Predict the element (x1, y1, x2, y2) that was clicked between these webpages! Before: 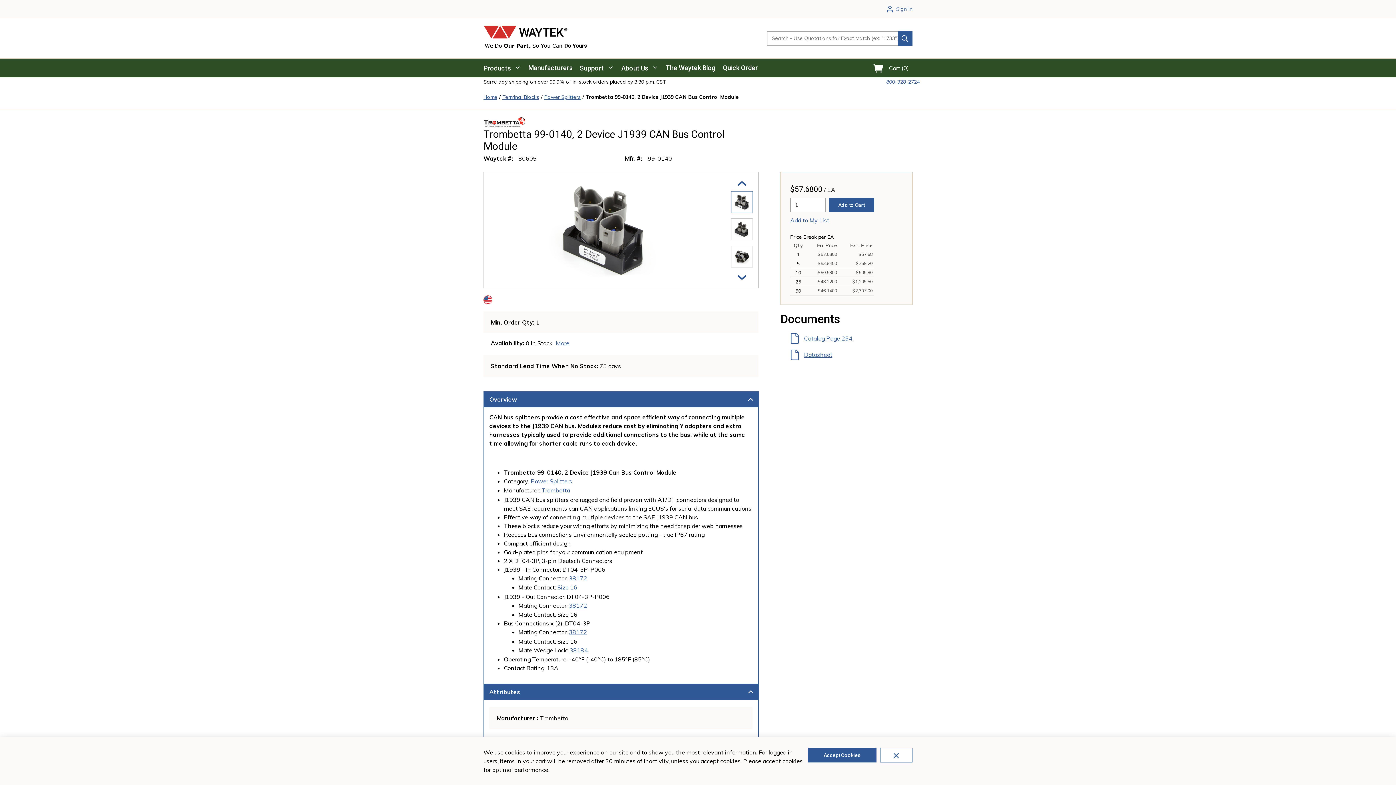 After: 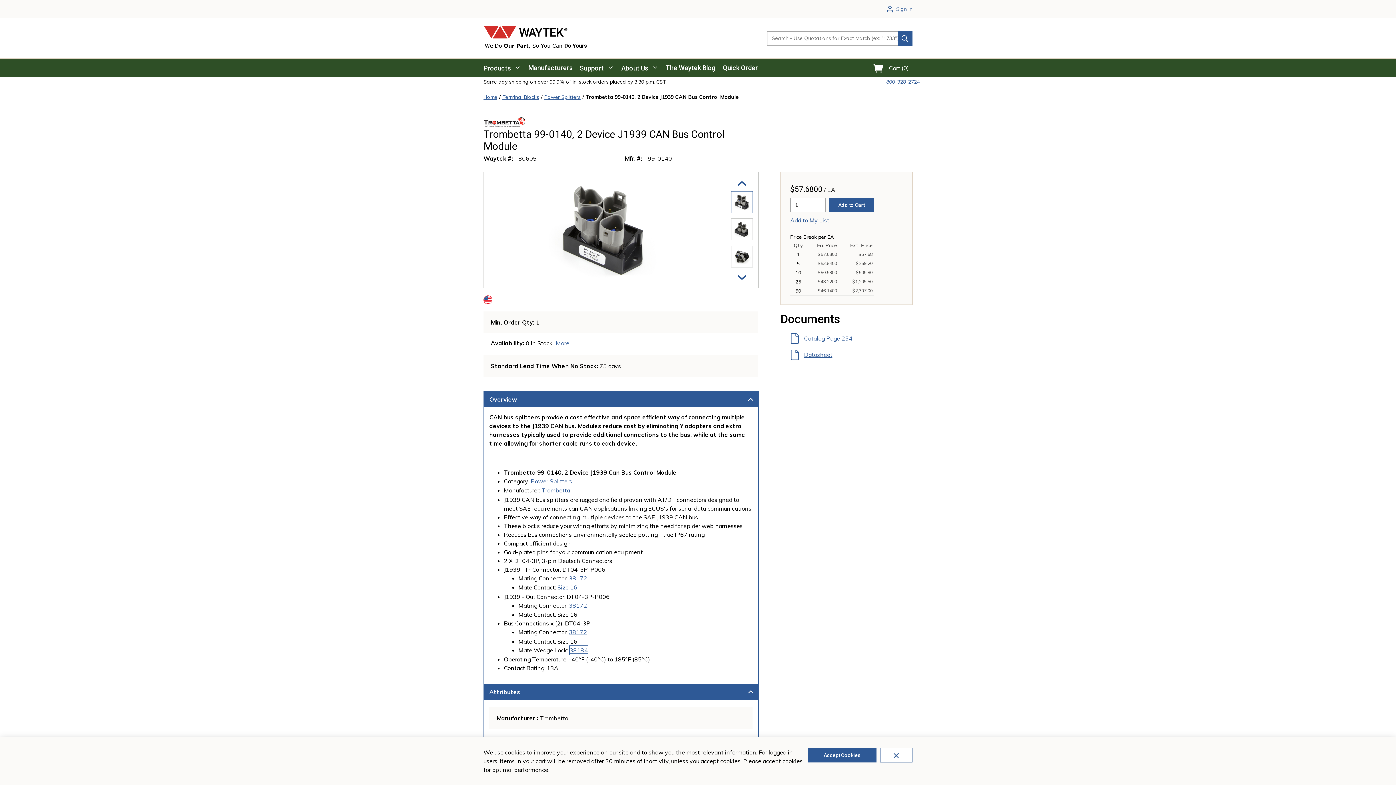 Action: label: 38184 bbox: (569, 646, 588, 655)